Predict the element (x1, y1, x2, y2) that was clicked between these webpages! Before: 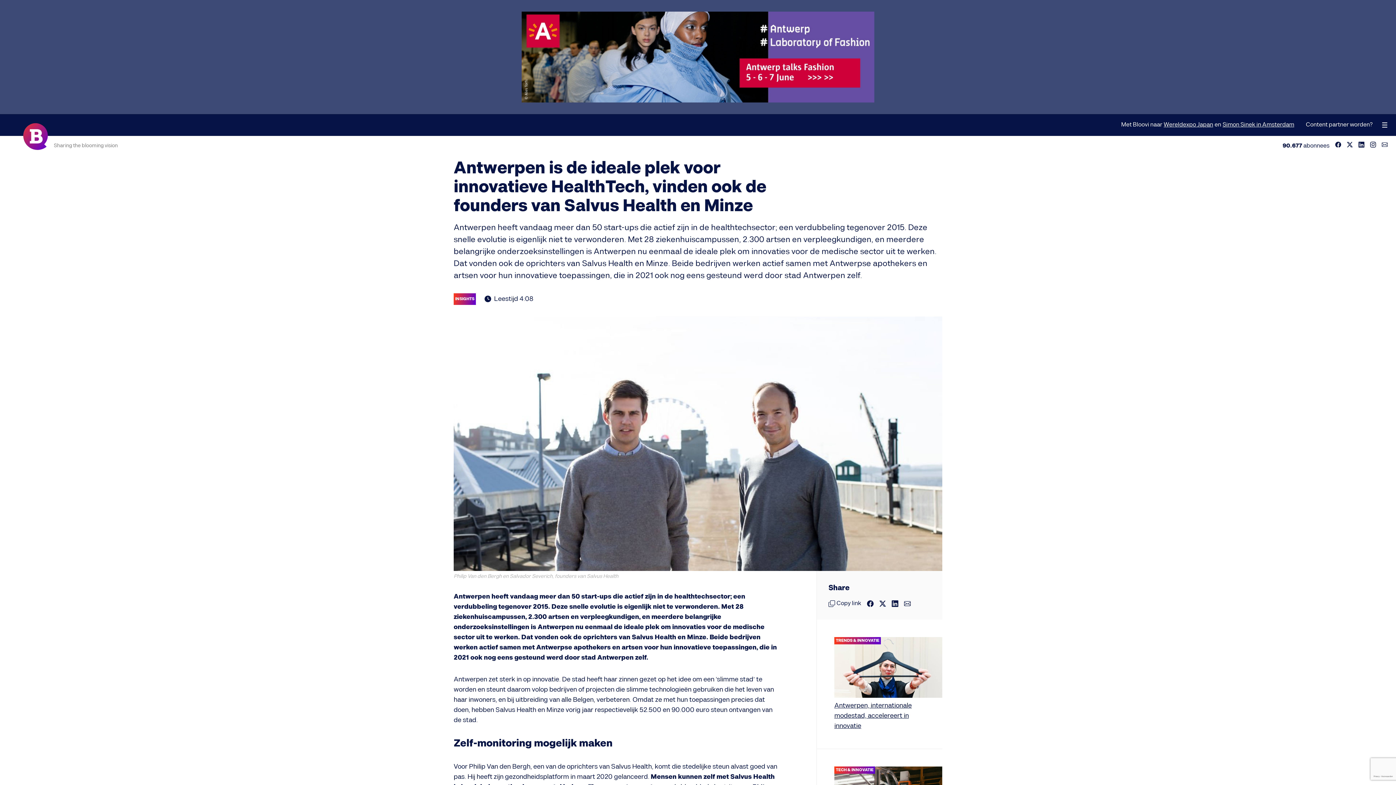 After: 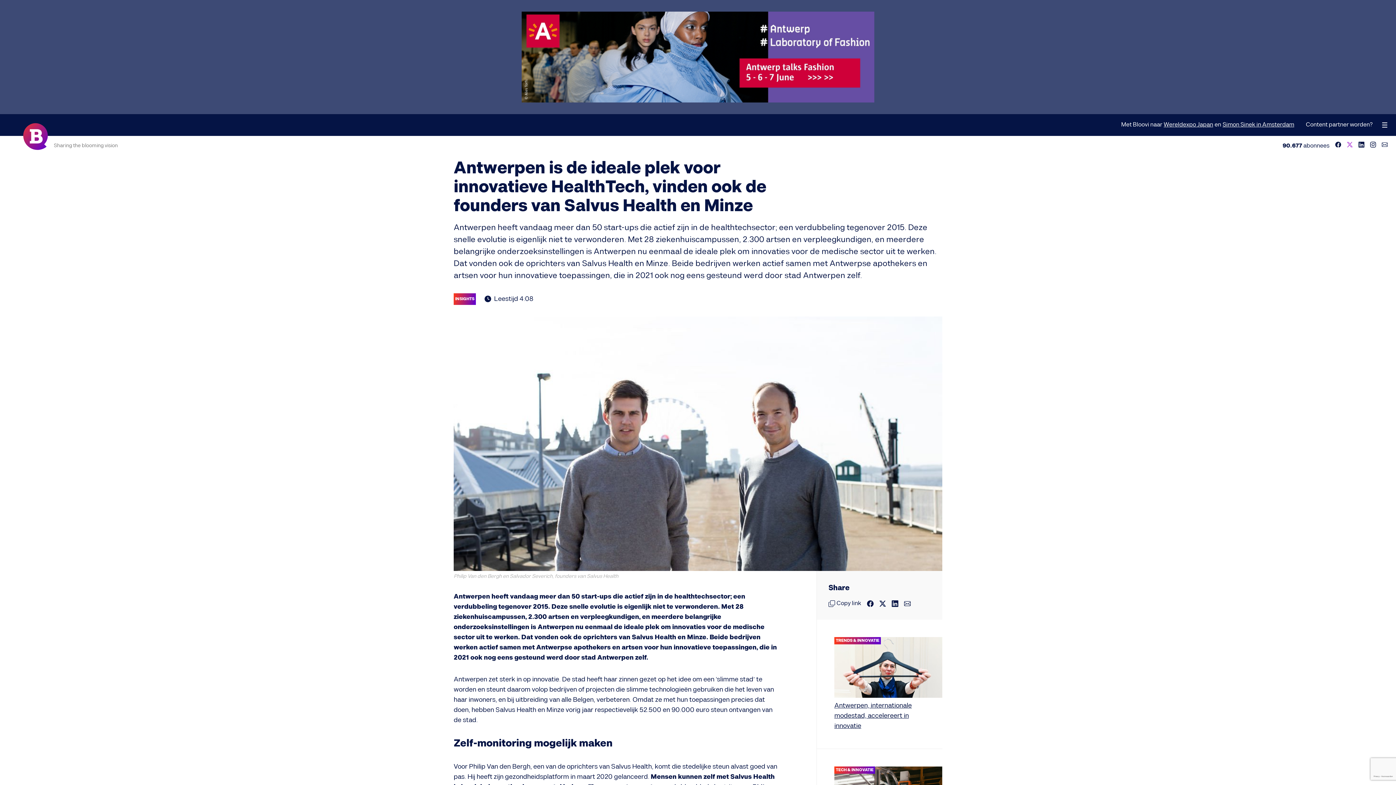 Action: bbox: (1347, 141, 1353, 147)